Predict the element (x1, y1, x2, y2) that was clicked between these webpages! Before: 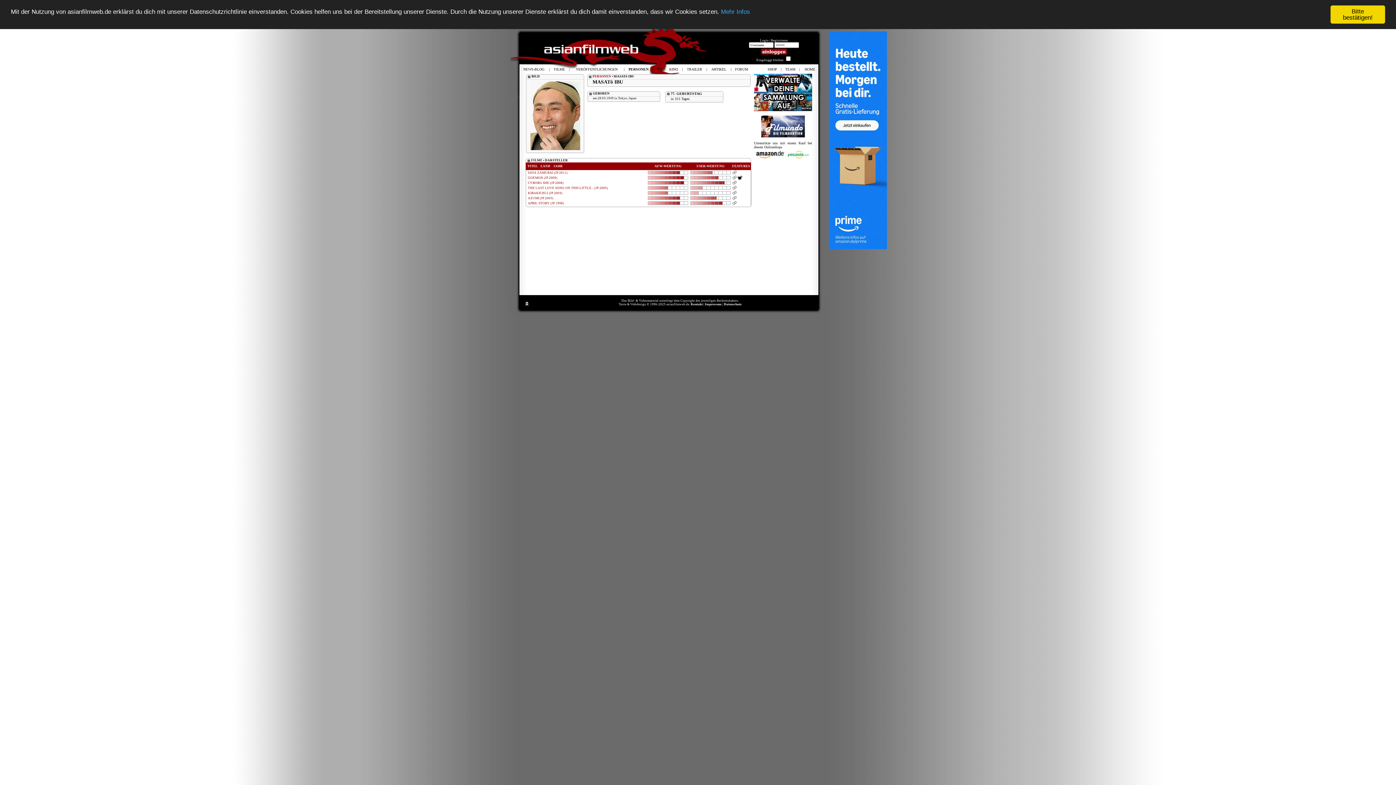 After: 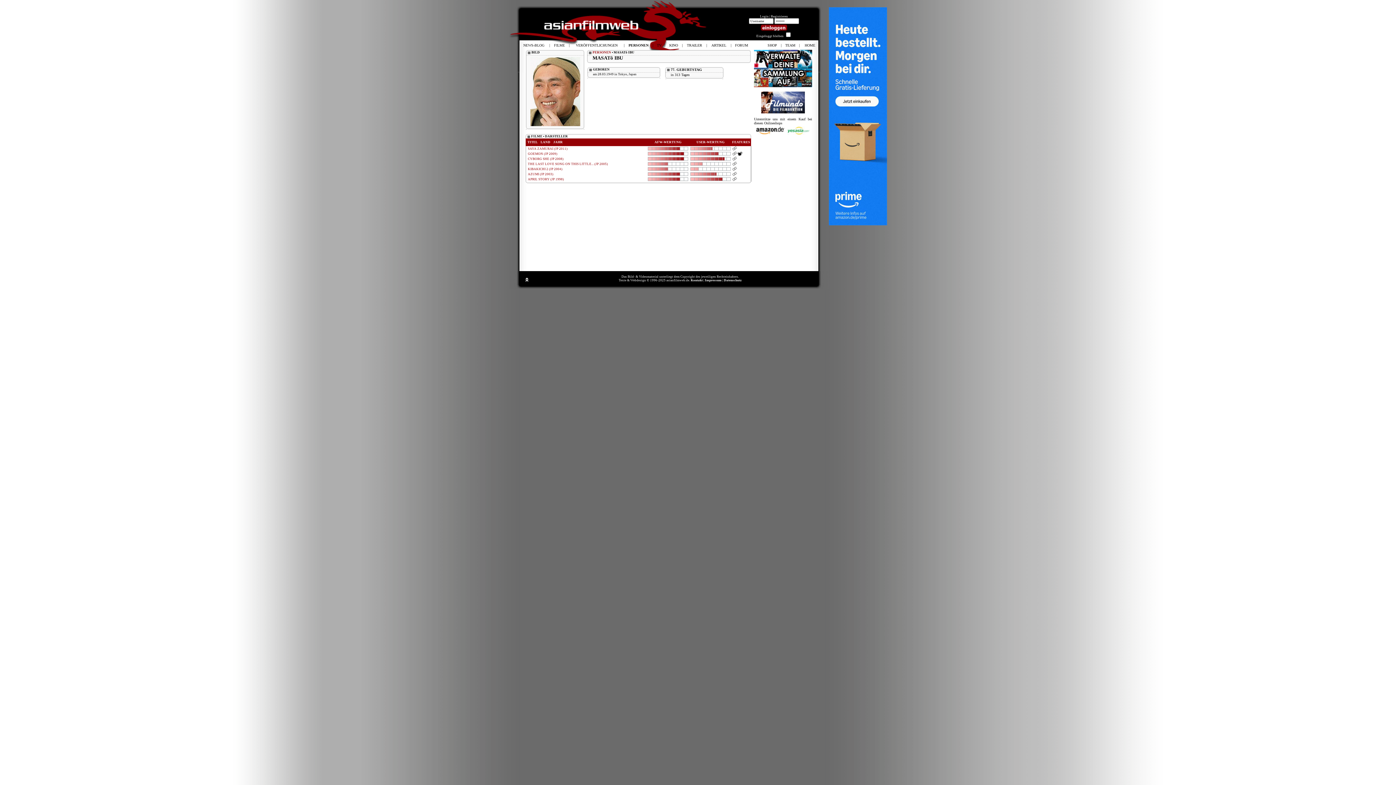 Action: label: Bitte bestätigen! bbox: (1330, 5, 1385, 23)